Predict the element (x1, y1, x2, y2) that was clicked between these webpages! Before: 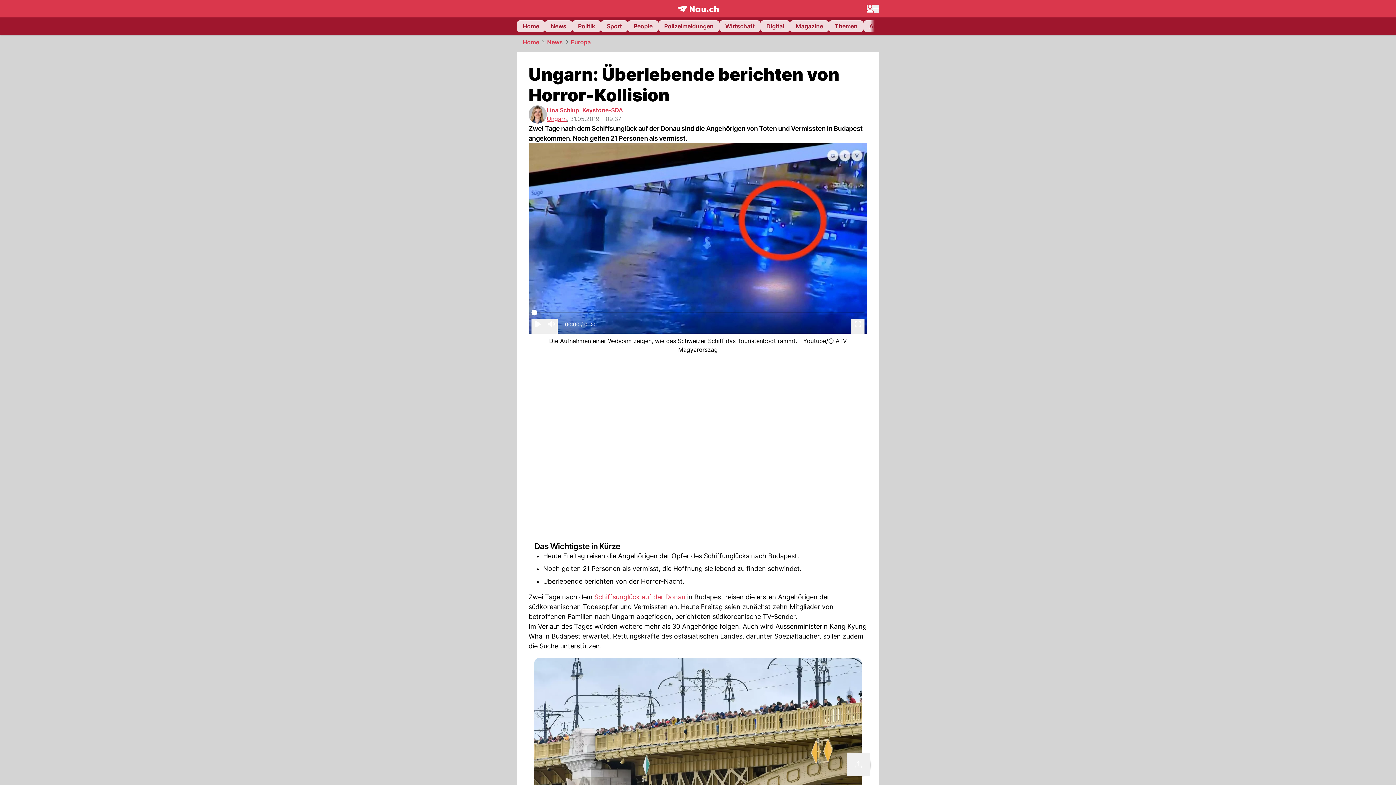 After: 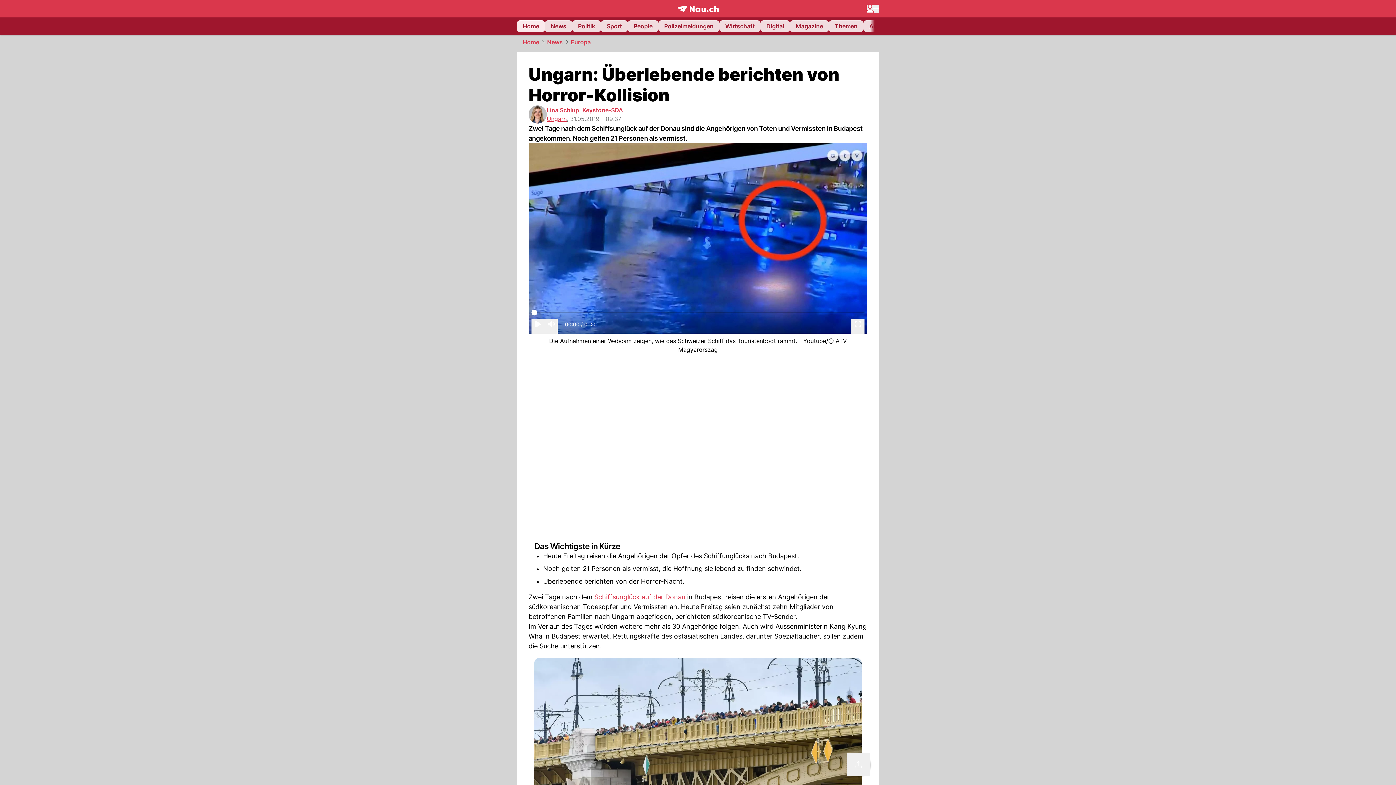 Action: label: Home bbox: (517, 20, 545, 32)